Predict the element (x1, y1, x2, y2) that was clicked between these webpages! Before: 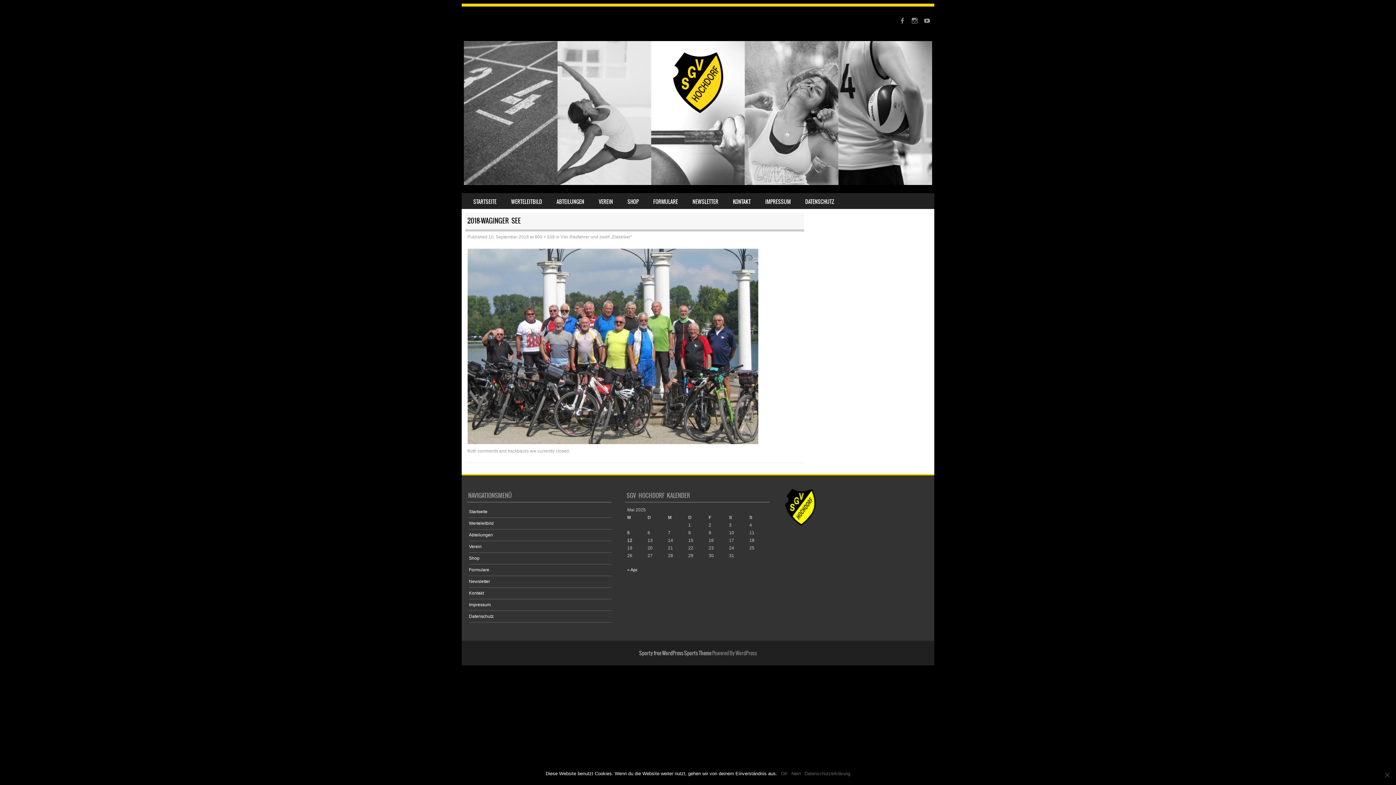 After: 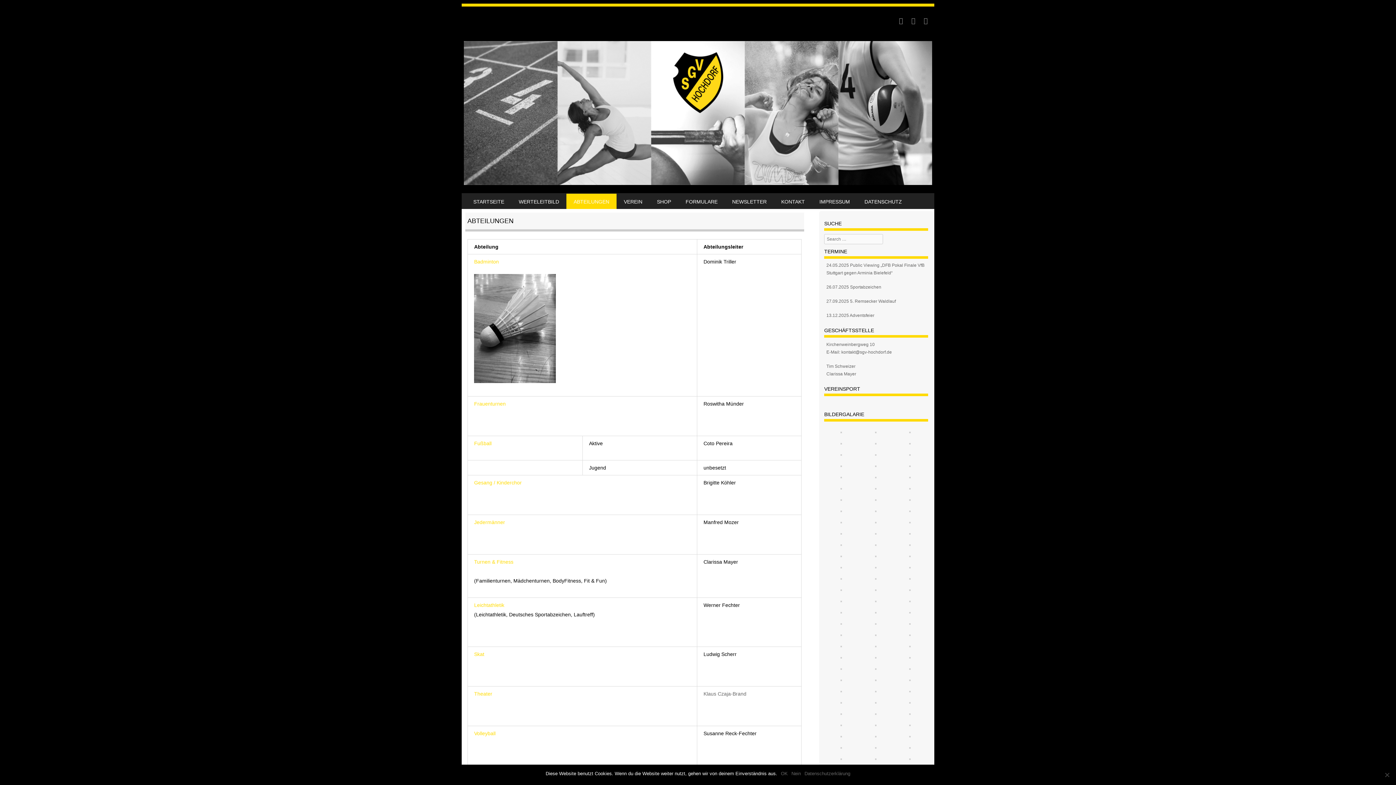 Action: bbox: (469, 532, 493, 537) label: Abteilungen